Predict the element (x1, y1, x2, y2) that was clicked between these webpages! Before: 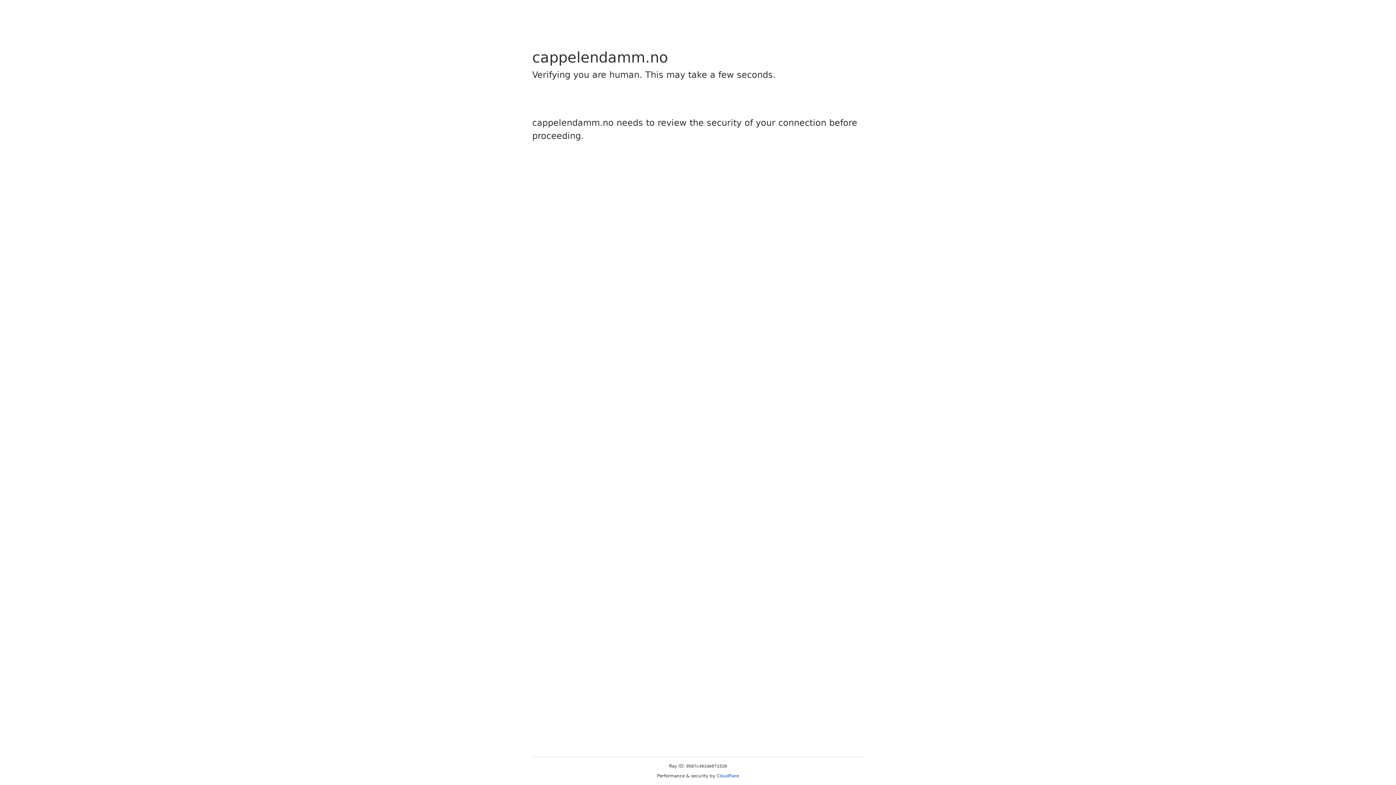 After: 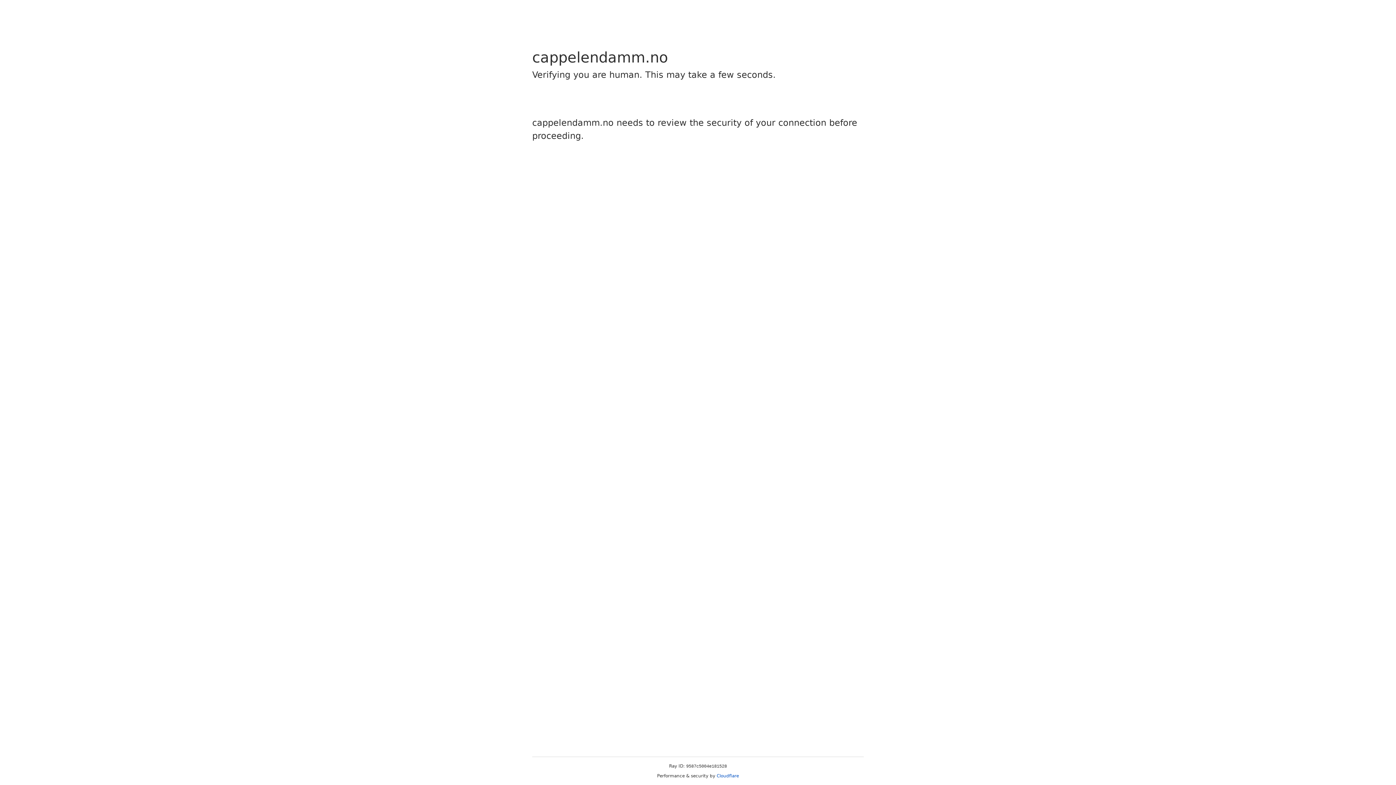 Action: label: Cloudflare bbox: (716, 773, 739, 778)